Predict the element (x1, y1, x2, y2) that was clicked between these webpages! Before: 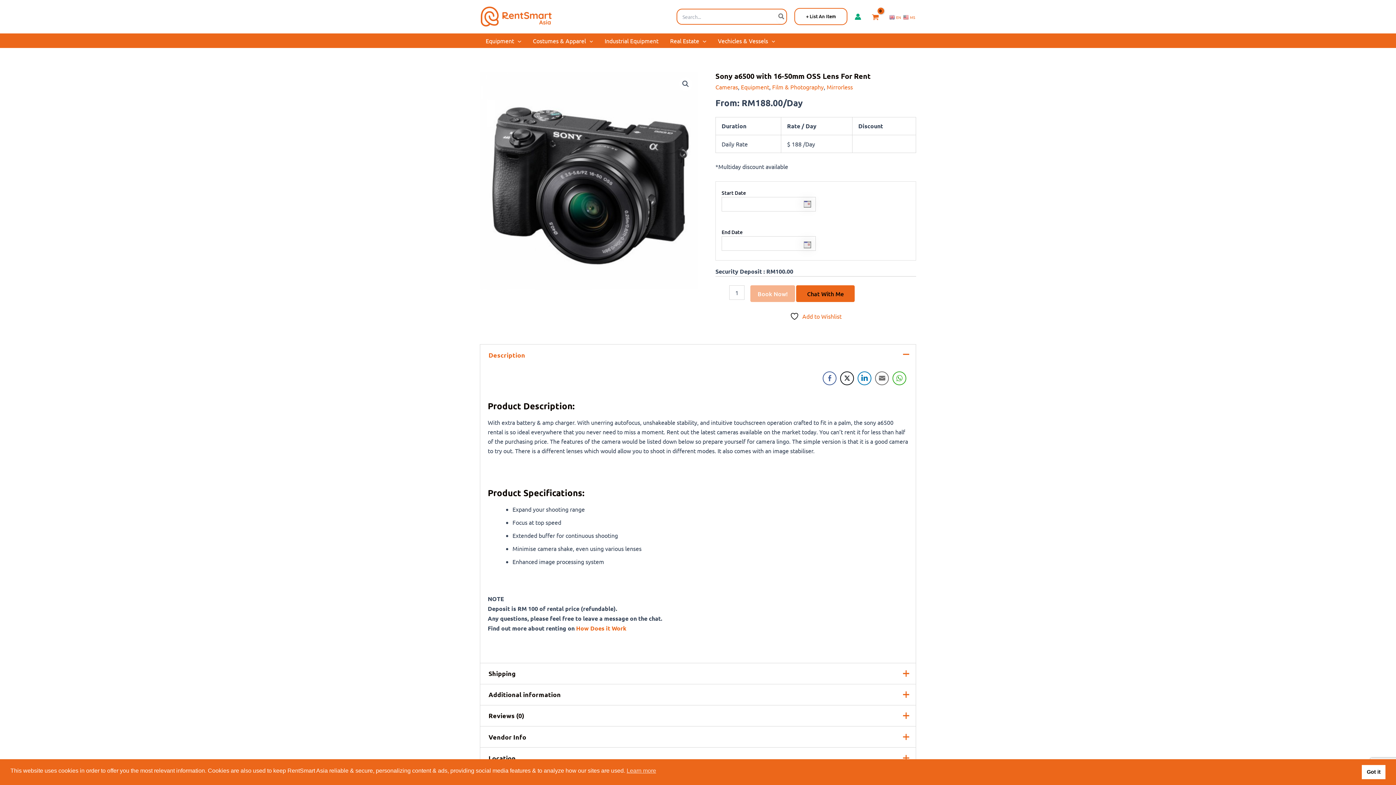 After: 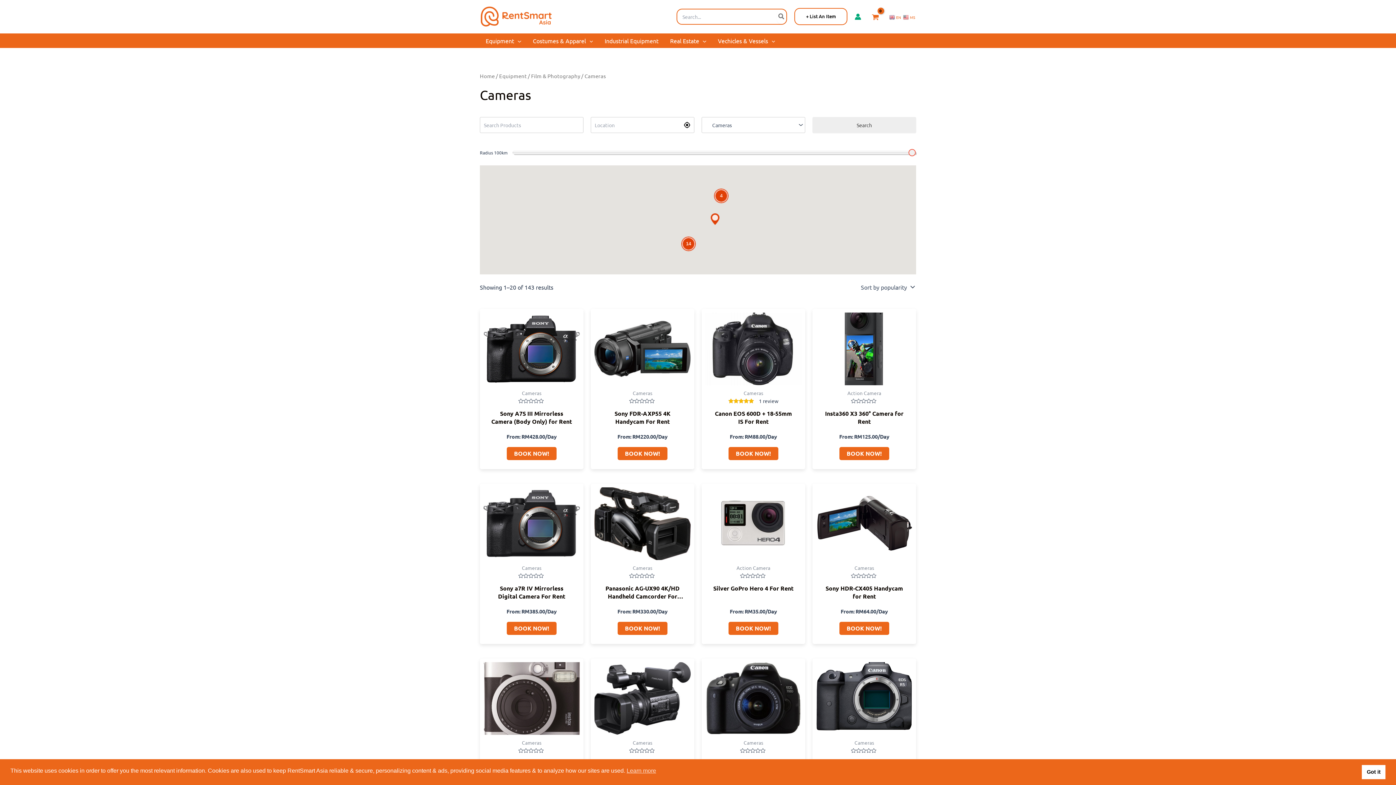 Action: bbox: (715, 83, 738, 90) label: Cameras